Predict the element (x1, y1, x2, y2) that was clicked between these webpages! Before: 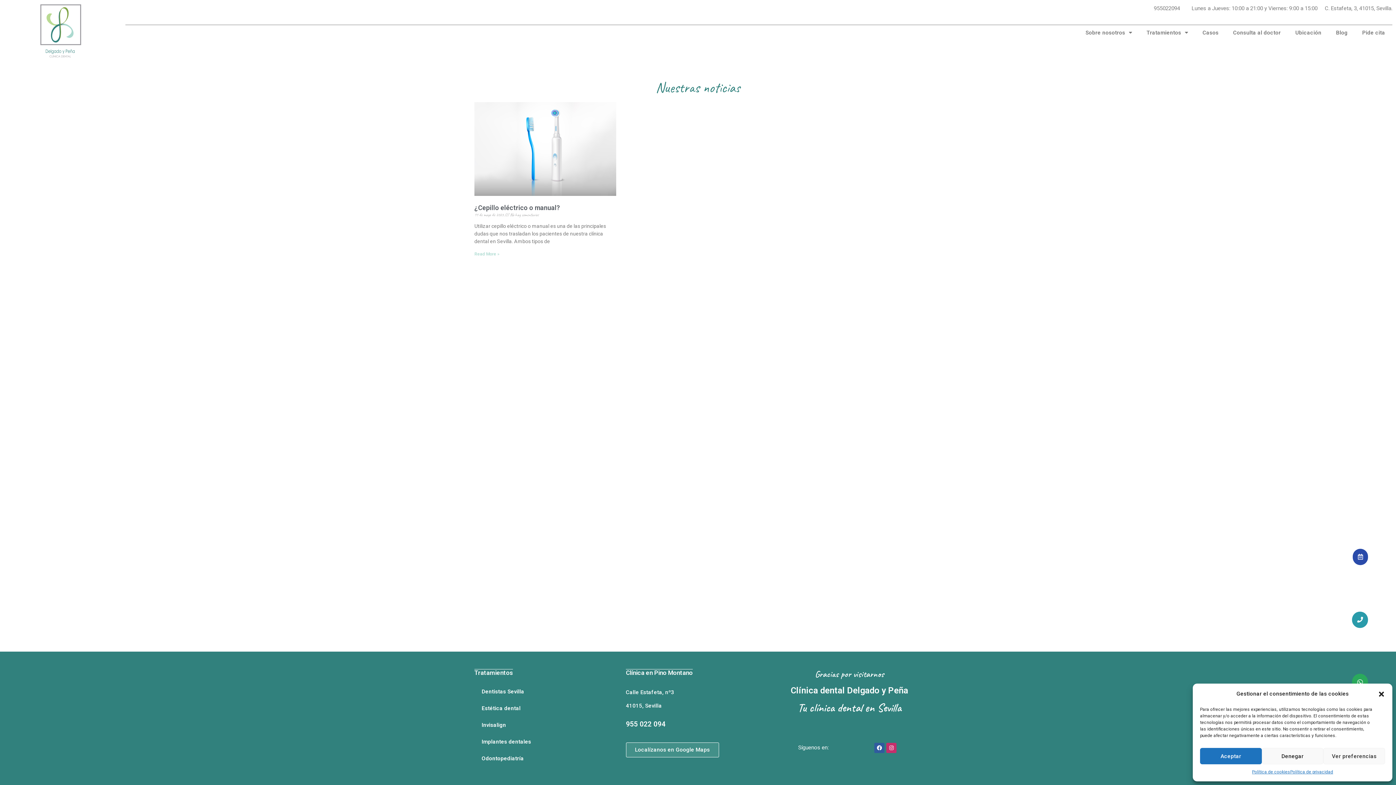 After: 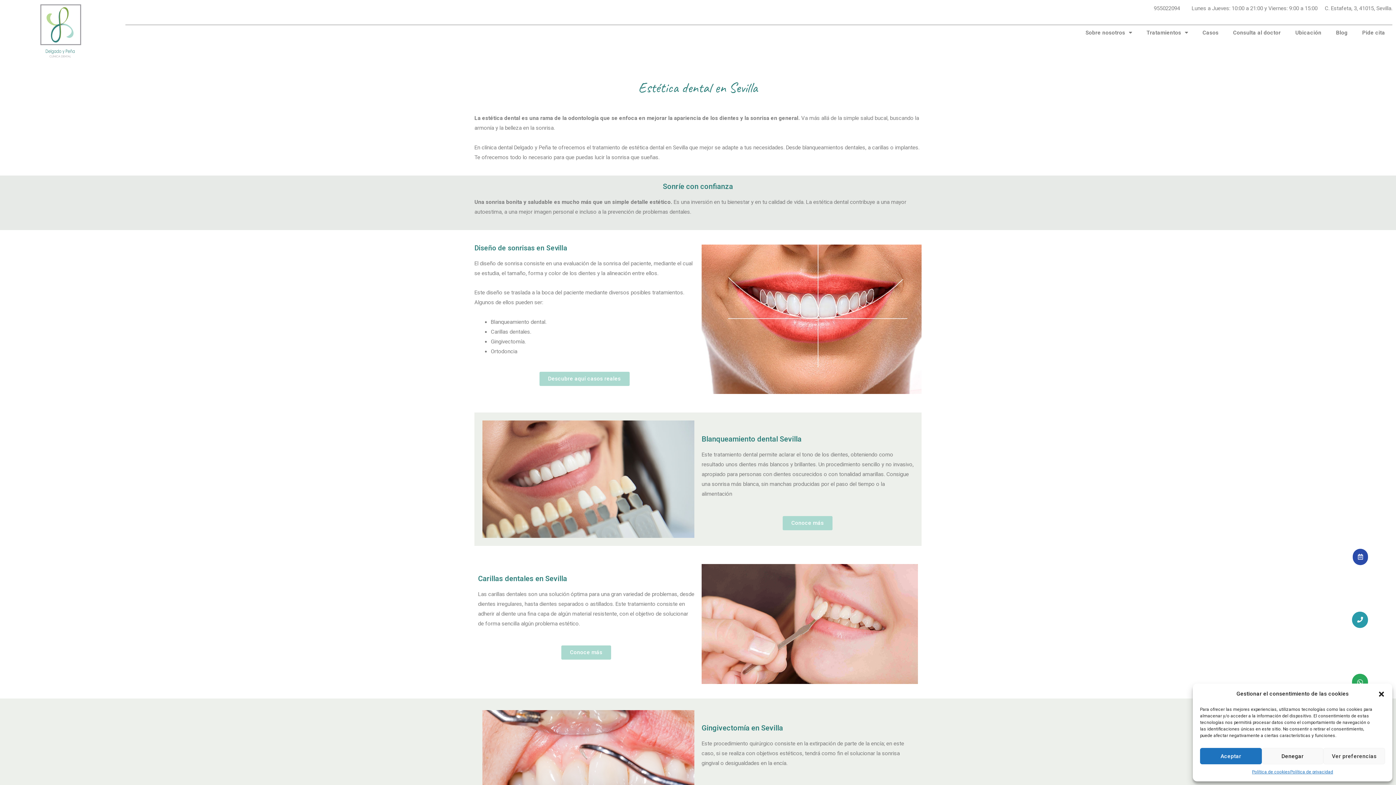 Action: bbox: (474, 700, 618, 717) label: Estética dental